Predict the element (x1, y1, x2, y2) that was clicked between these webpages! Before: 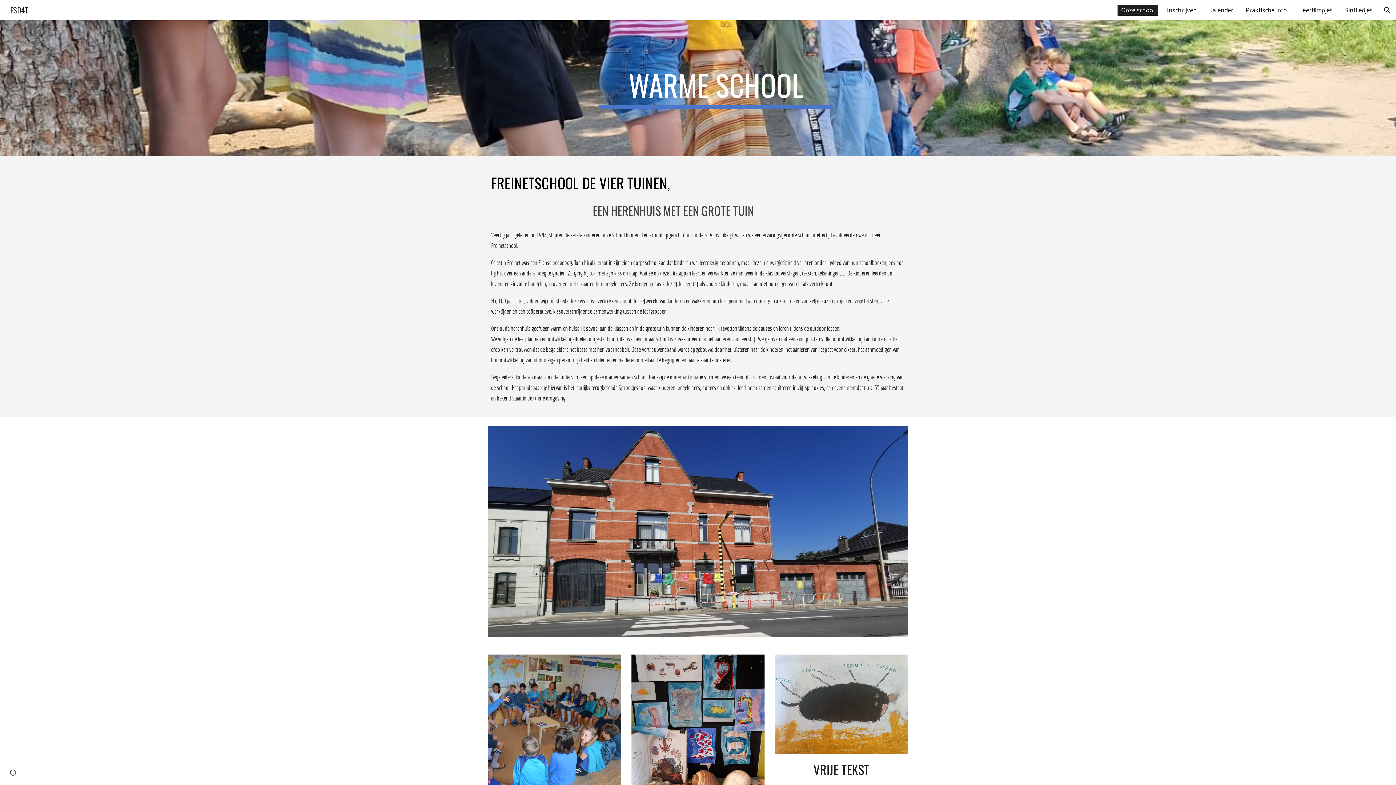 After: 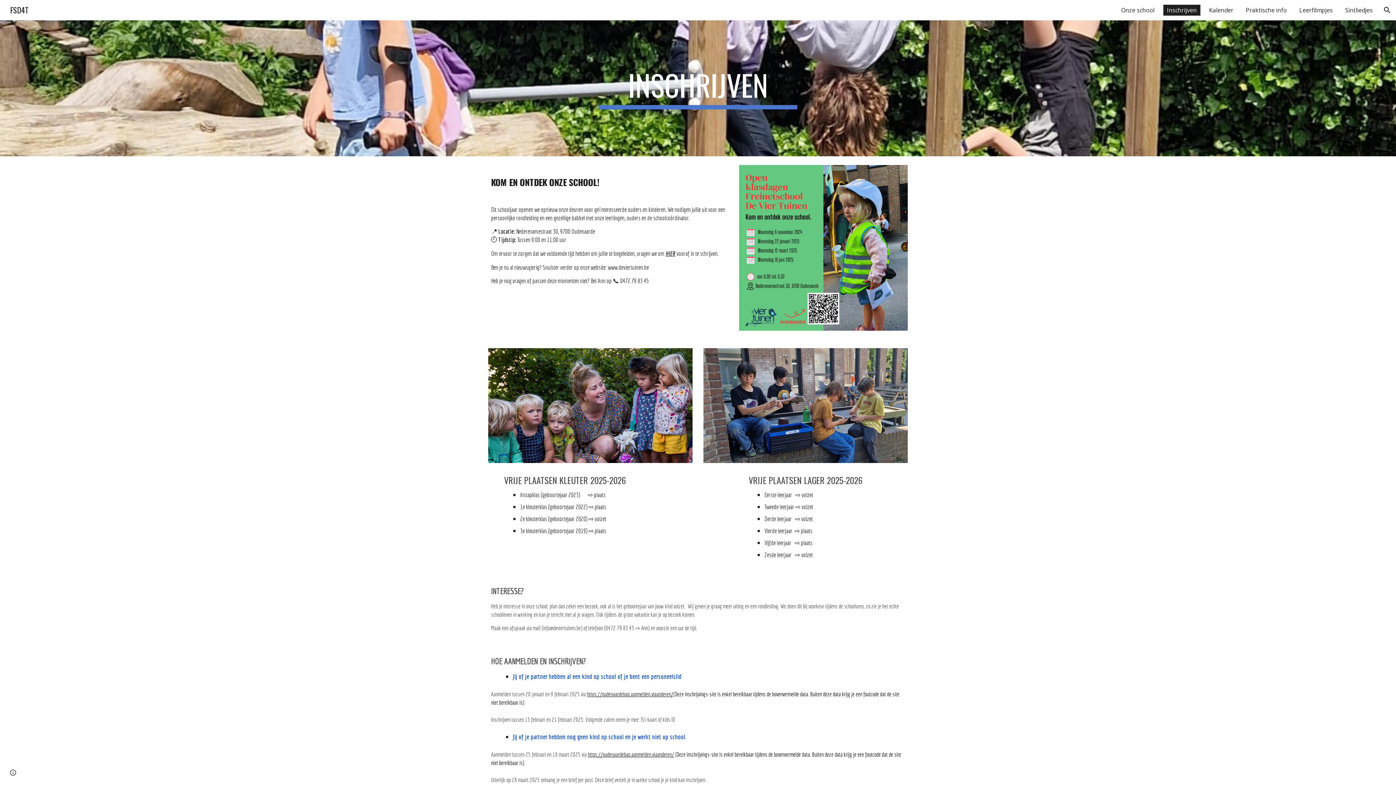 Action: bbox: (1163, 4, 1200, 15) label: Inschrijven